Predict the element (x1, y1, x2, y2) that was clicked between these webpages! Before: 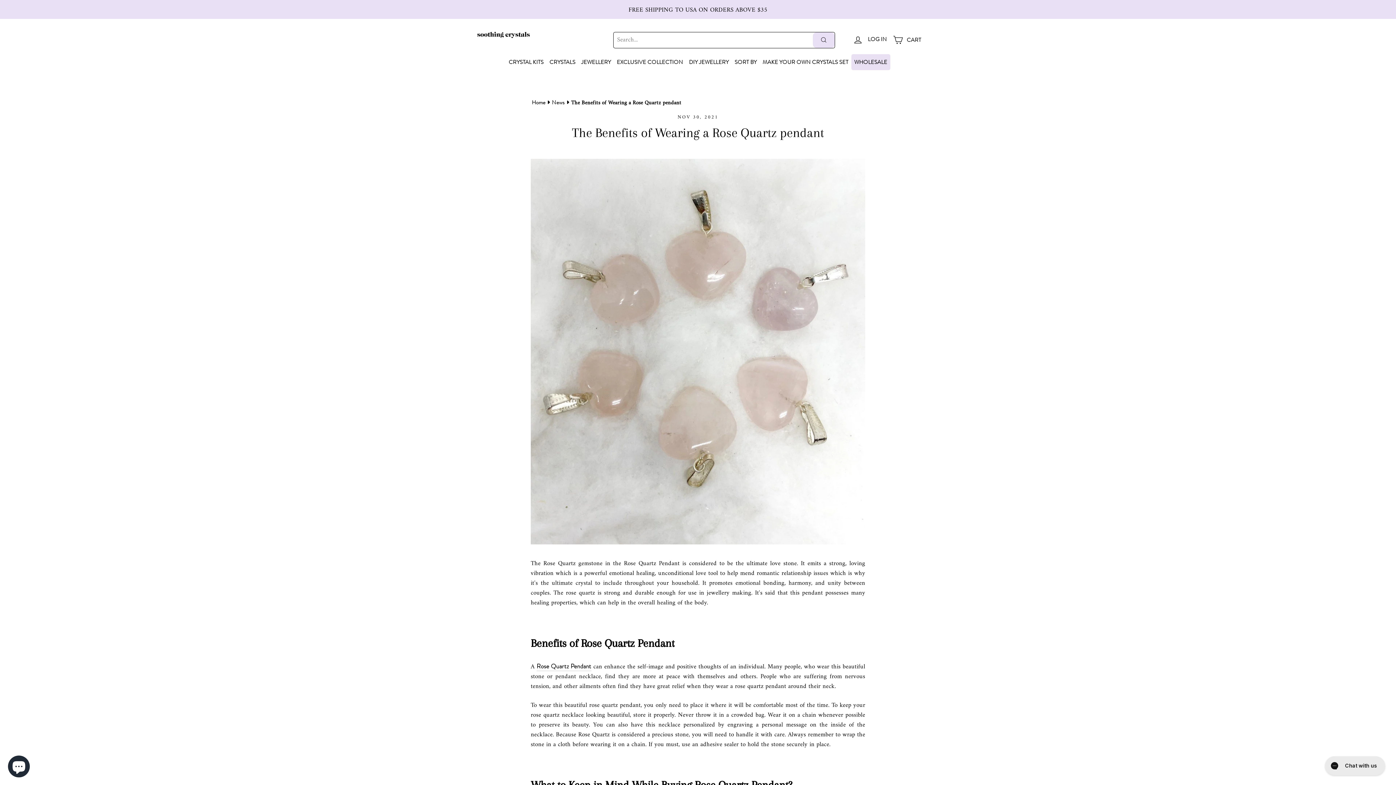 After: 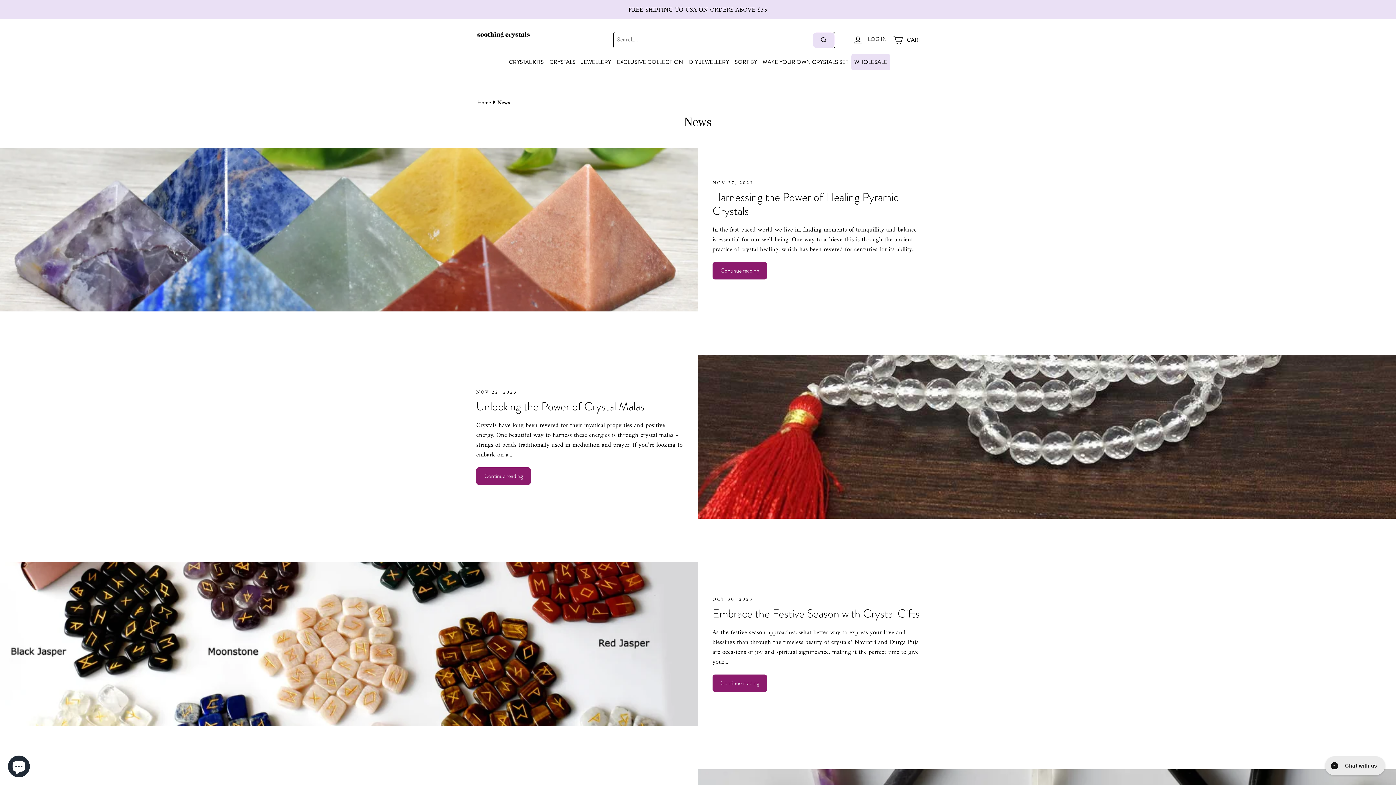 Action: label: News bbox: (552, 98, 564, 106)